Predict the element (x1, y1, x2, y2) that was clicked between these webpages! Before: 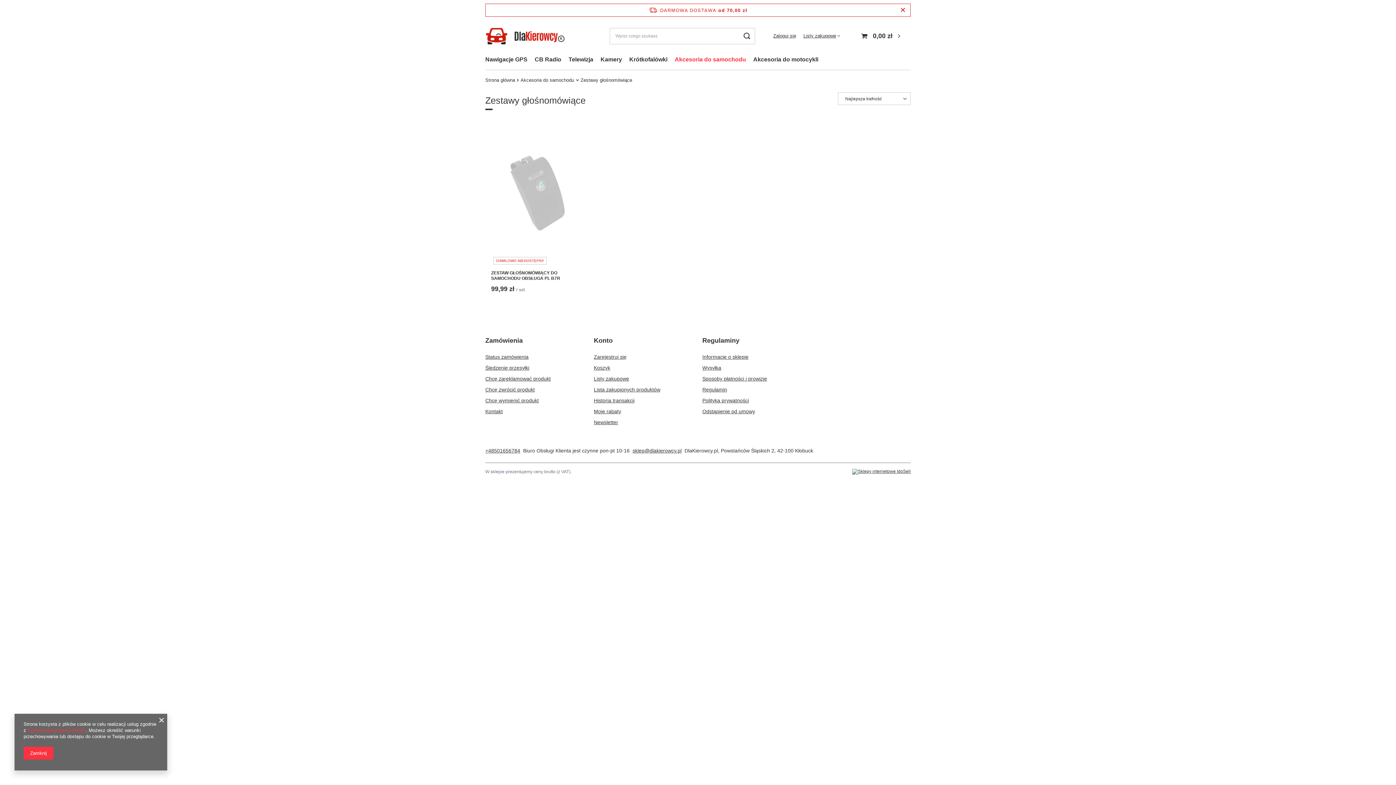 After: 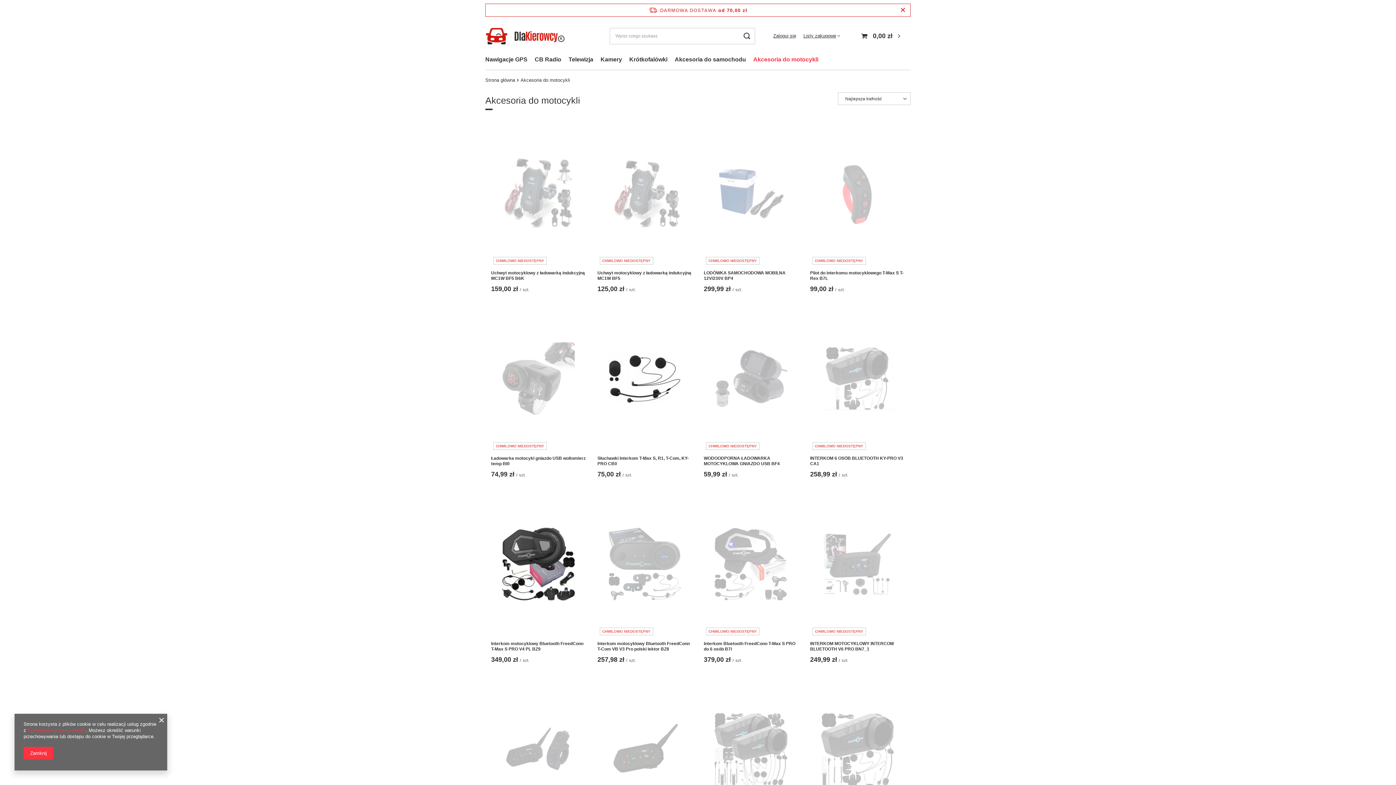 Action: label: Akcesoria do motocykli bbox: (749, 54, 822, 66)